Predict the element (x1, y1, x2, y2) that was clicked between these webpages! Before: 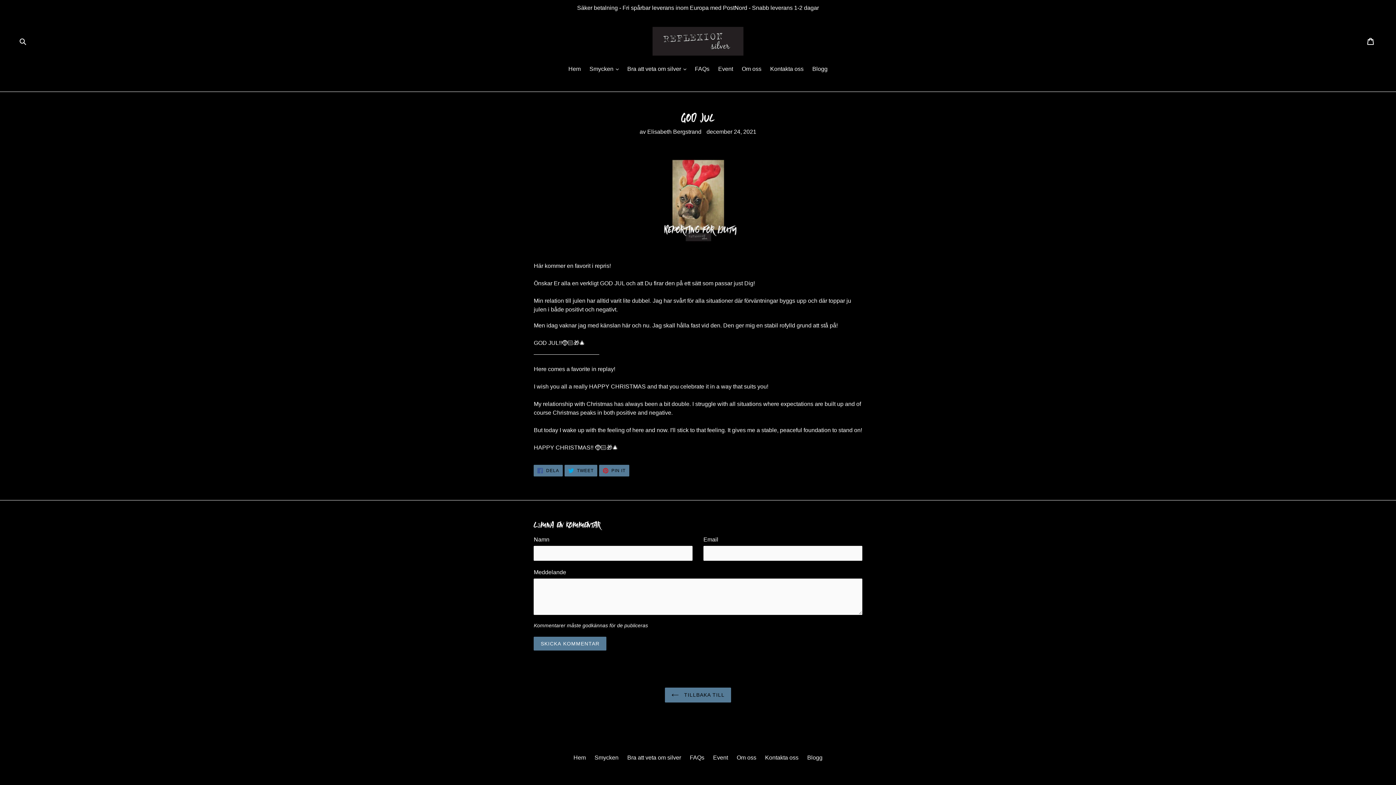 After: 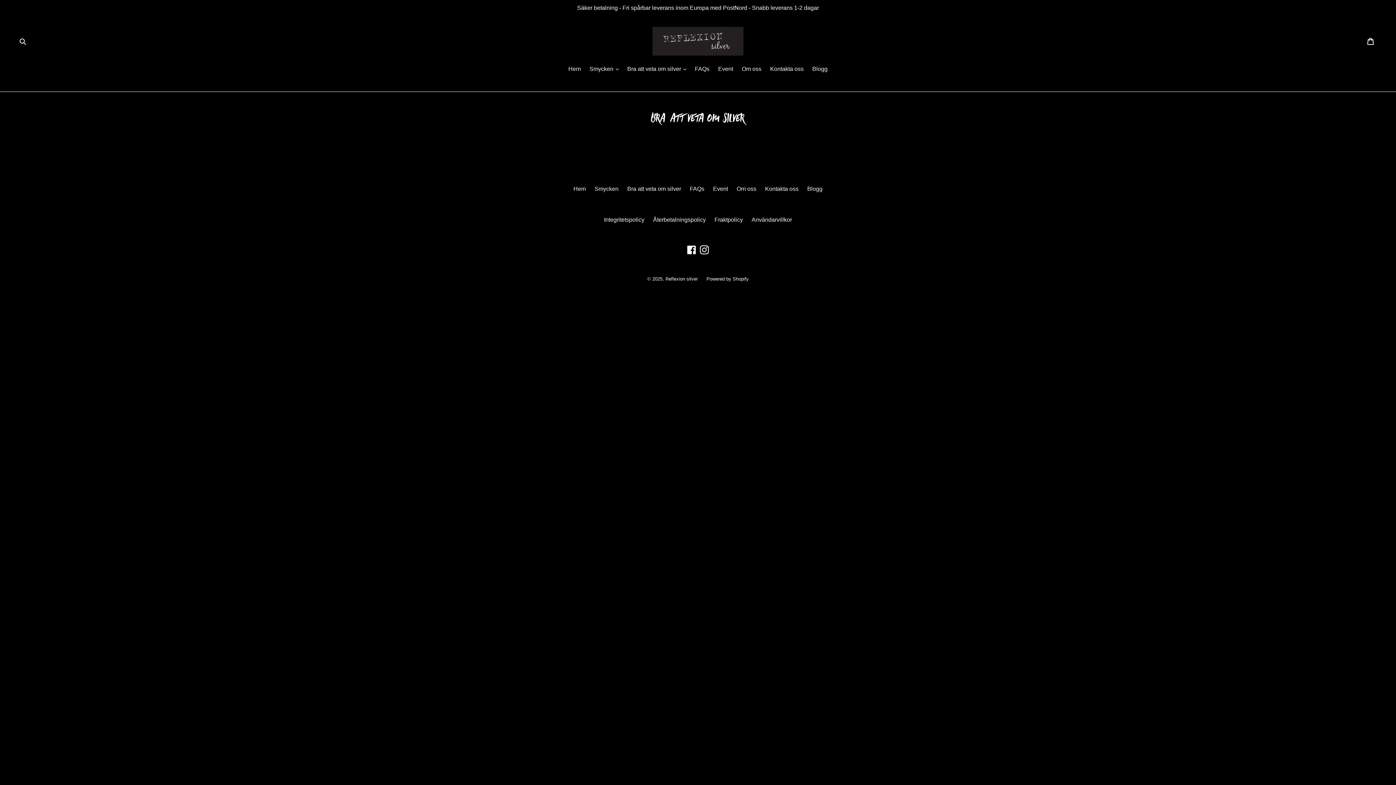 Action: bbox: (627, 754, 681, 761) label: Bra att veta om silver